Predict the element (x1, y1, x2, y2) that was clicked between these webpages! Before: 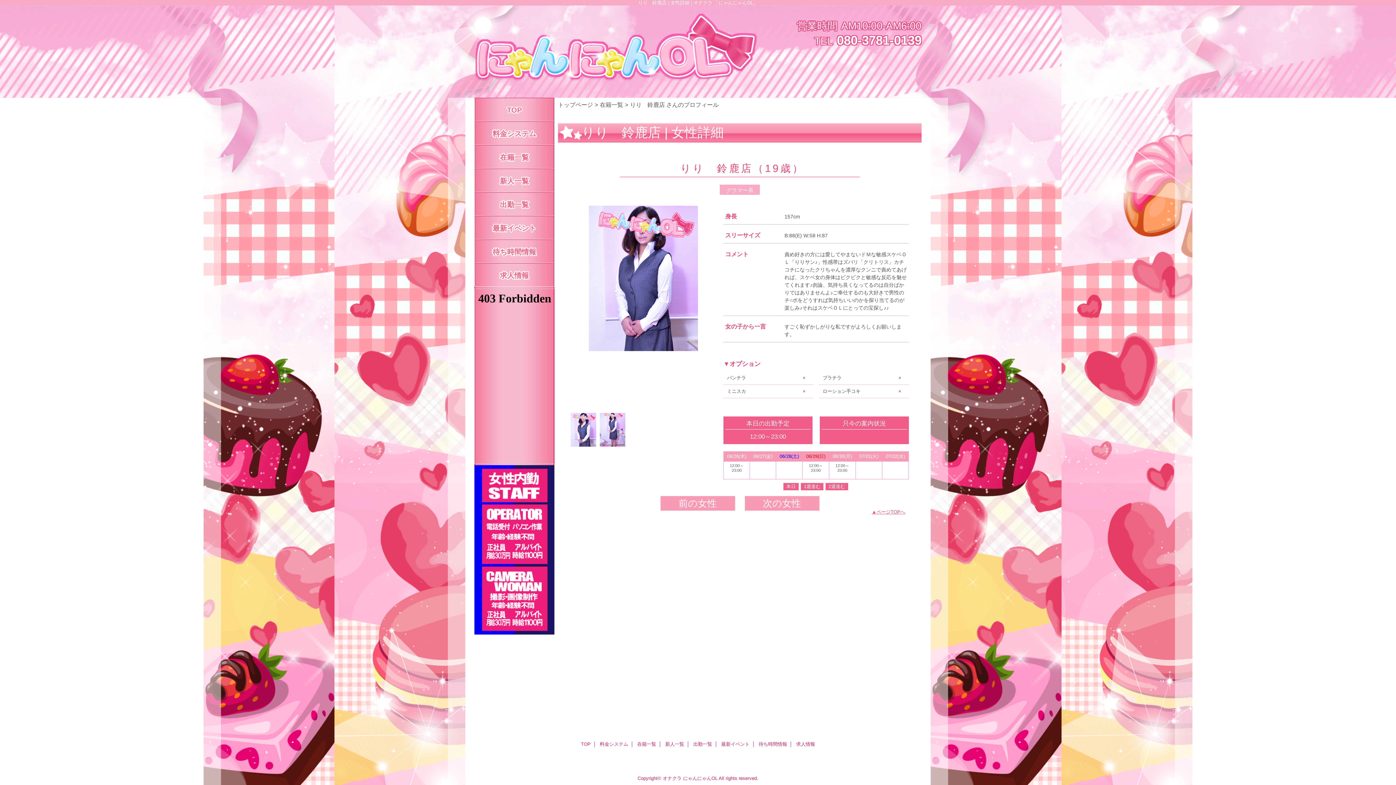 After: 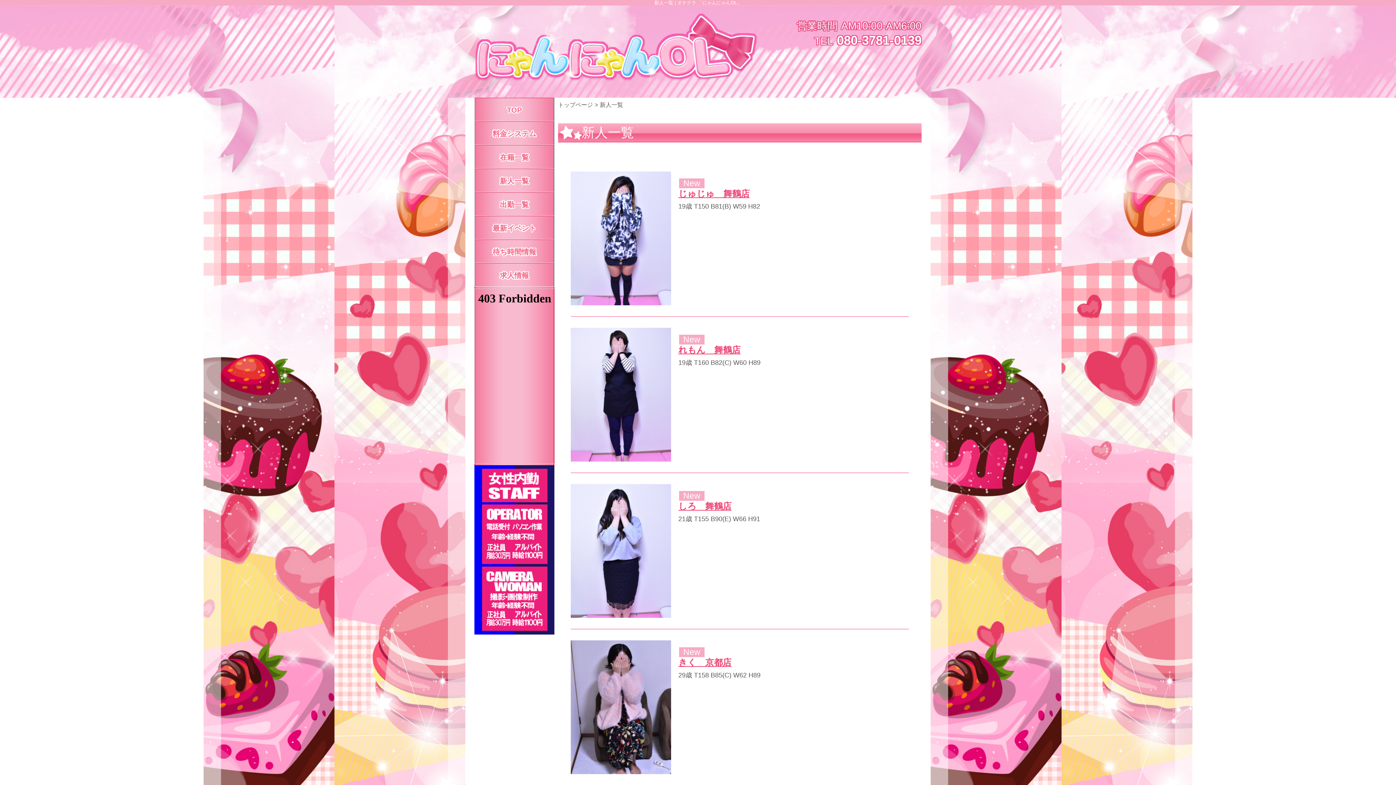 Action: bbox: (665, 741, 684, 747) label: 新人一覧